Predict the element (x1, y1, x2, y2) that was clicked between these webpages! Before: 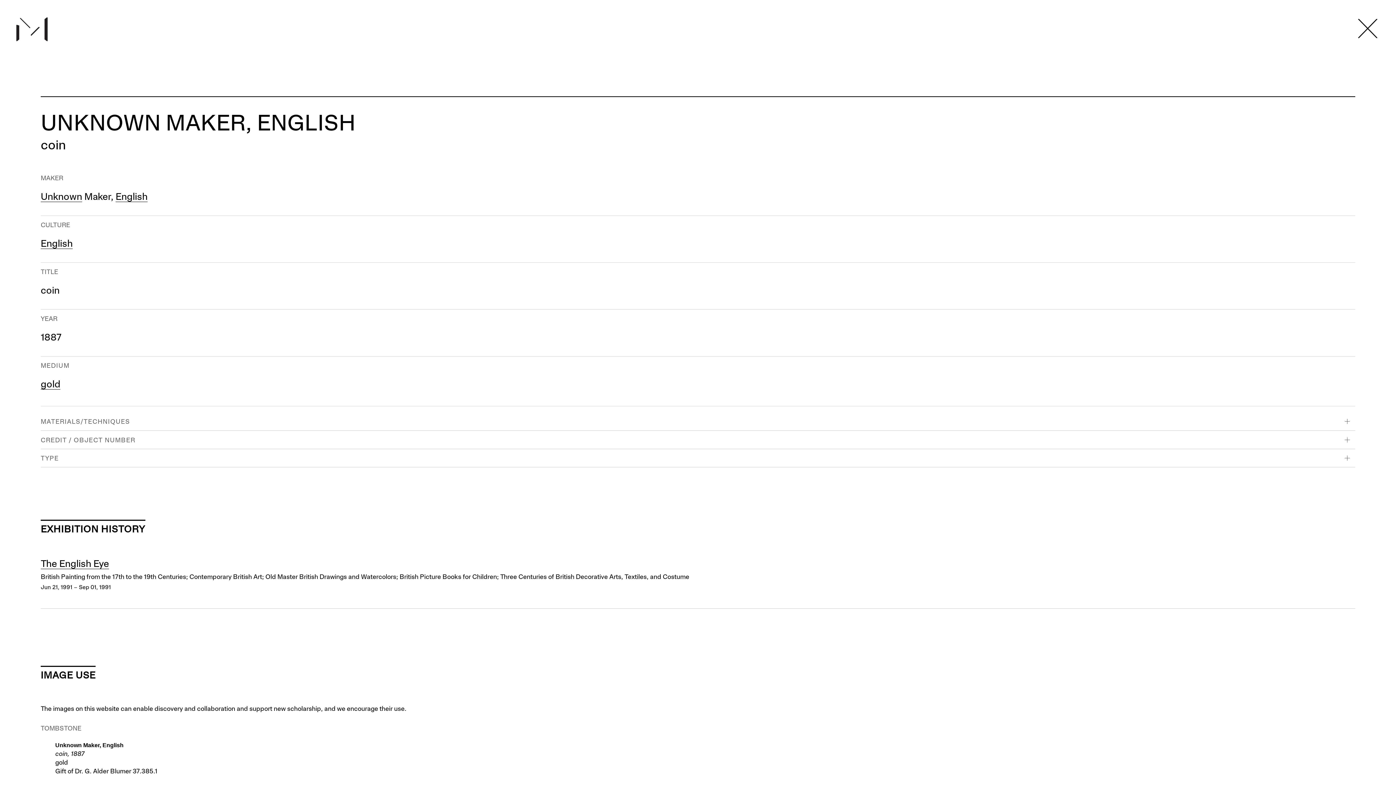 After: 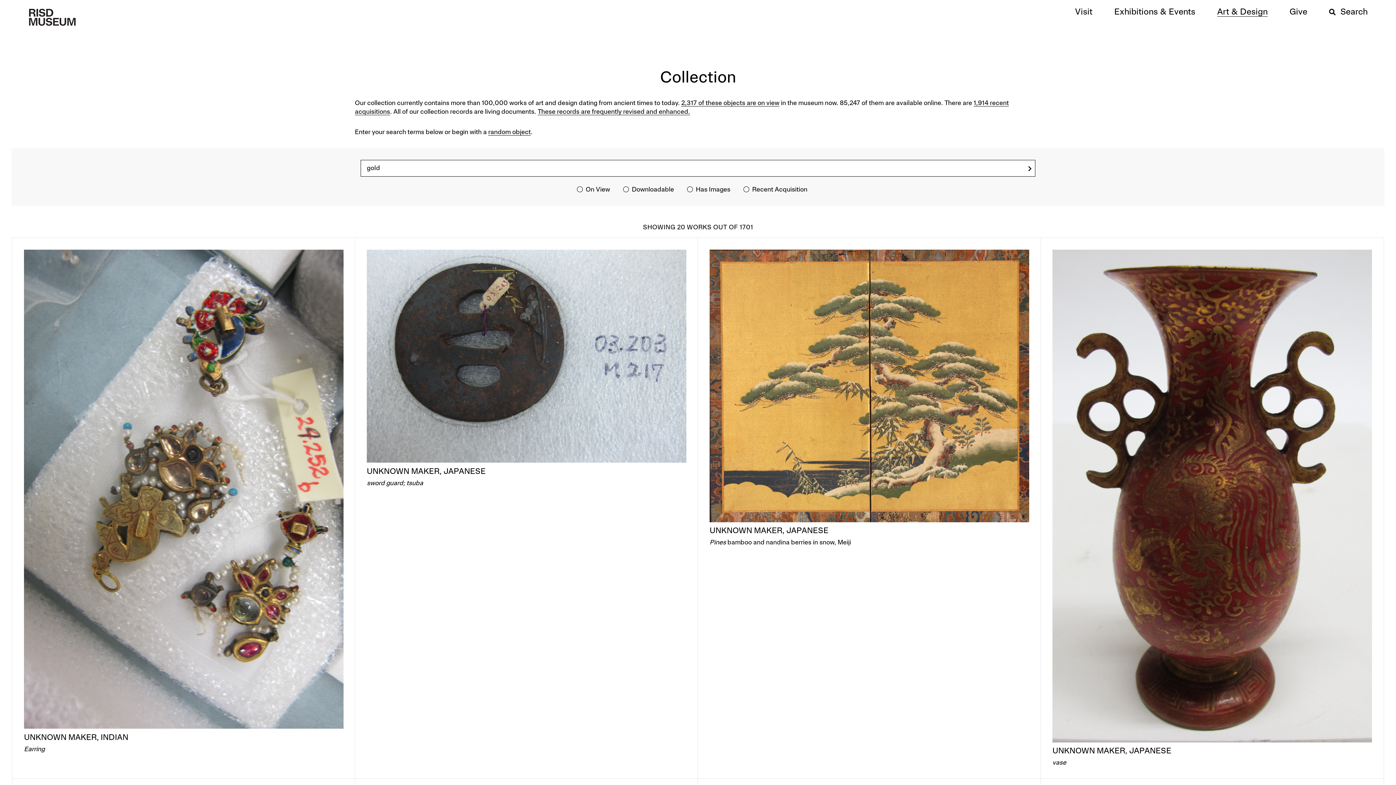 Action: label: gold bbox: (40, 380, 60, 389)